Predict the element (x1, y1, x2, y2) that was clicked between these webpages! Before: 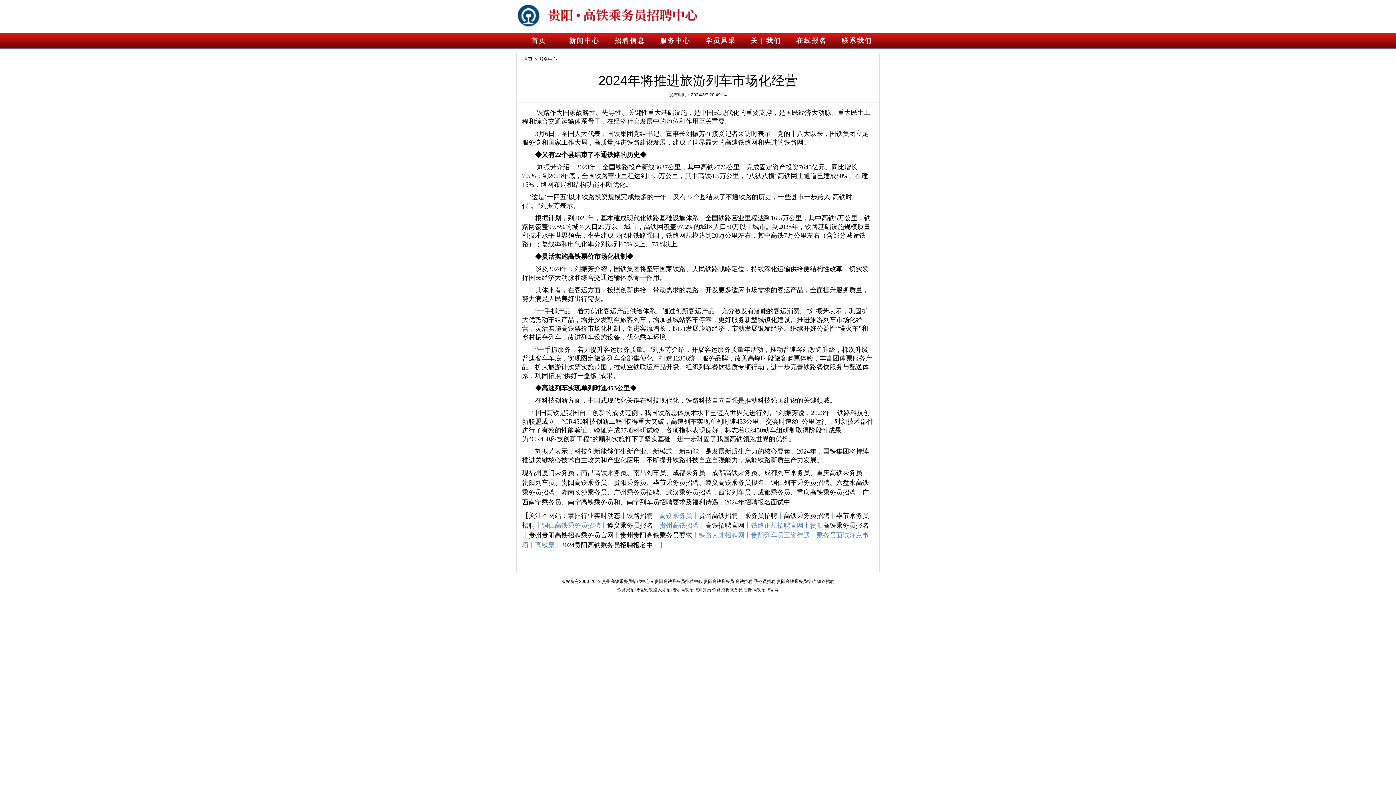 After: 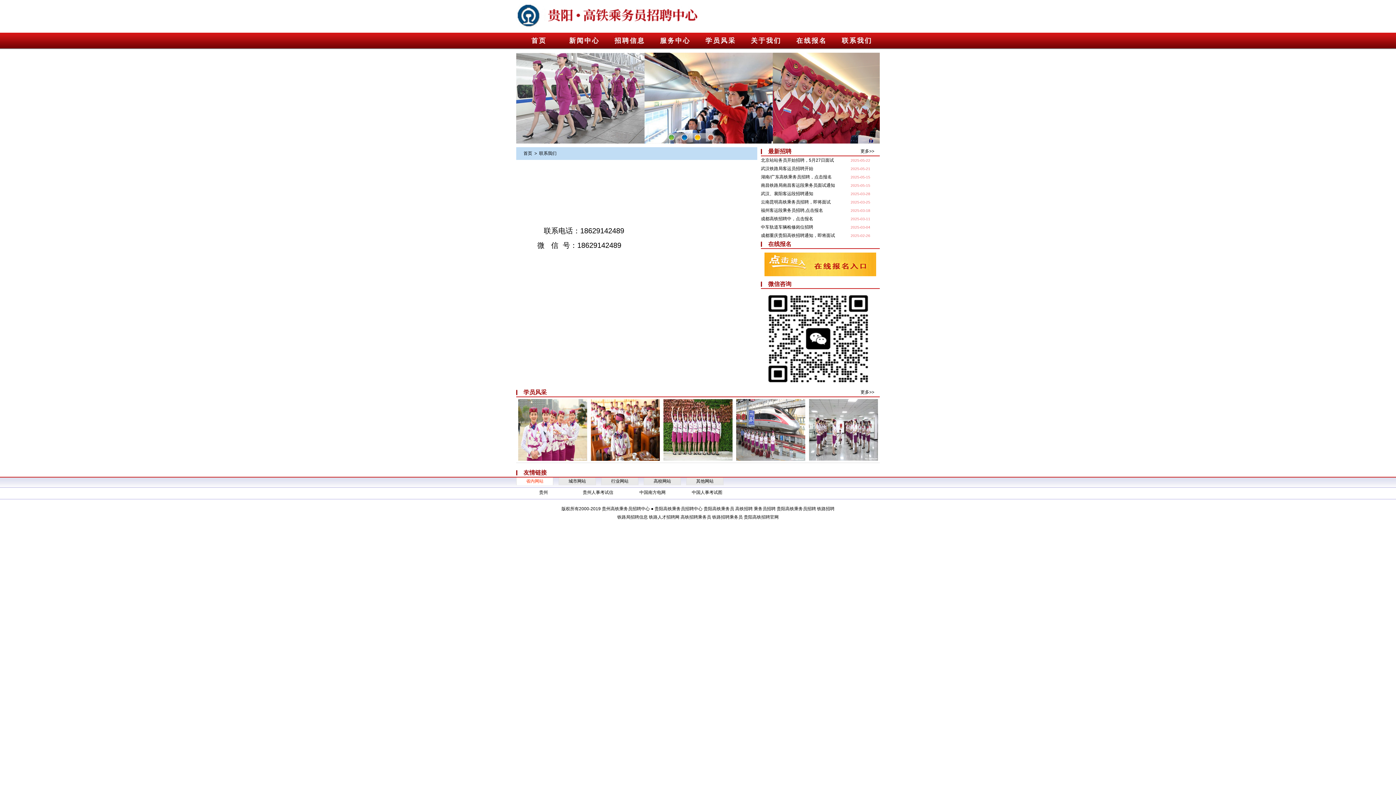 Action: label: 联系我们 bbox: (834, 32, 880, 49)